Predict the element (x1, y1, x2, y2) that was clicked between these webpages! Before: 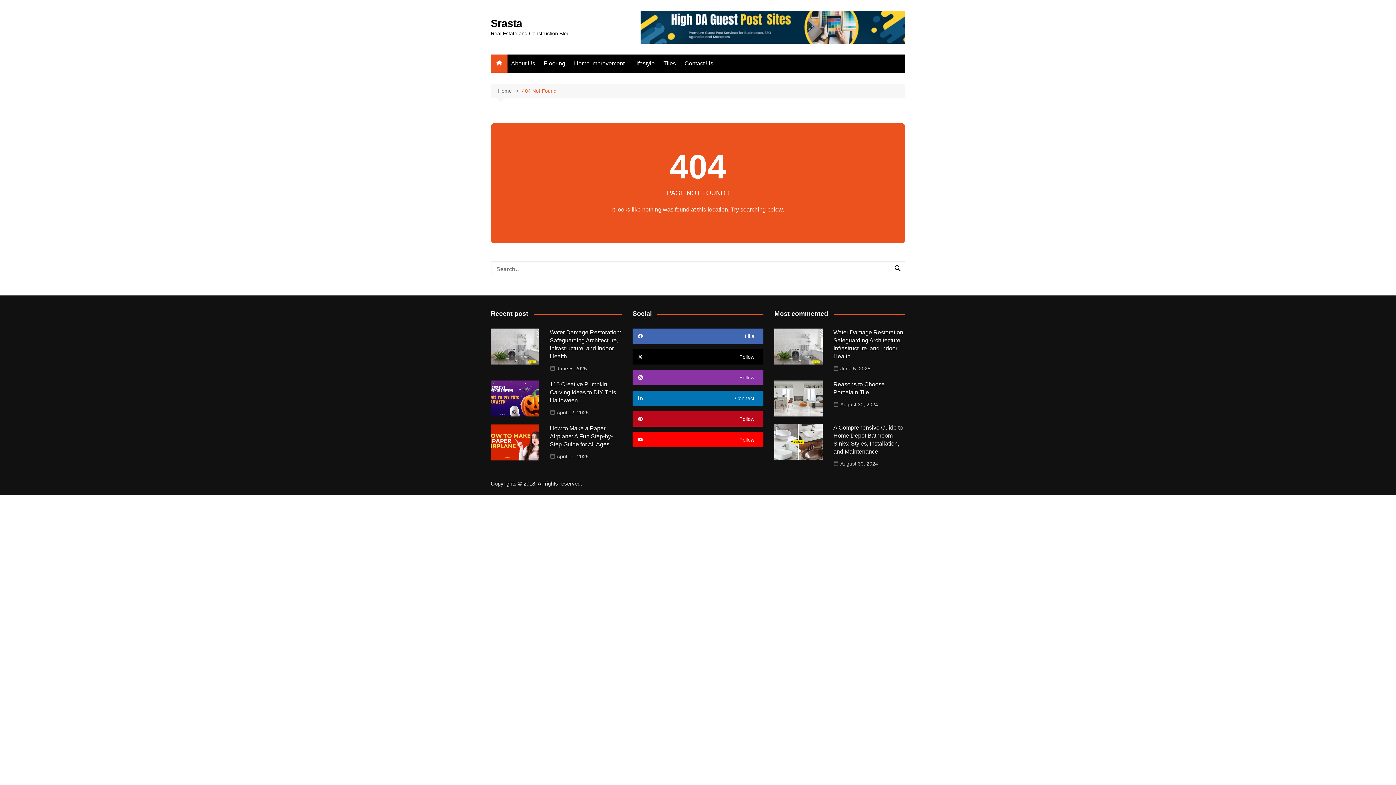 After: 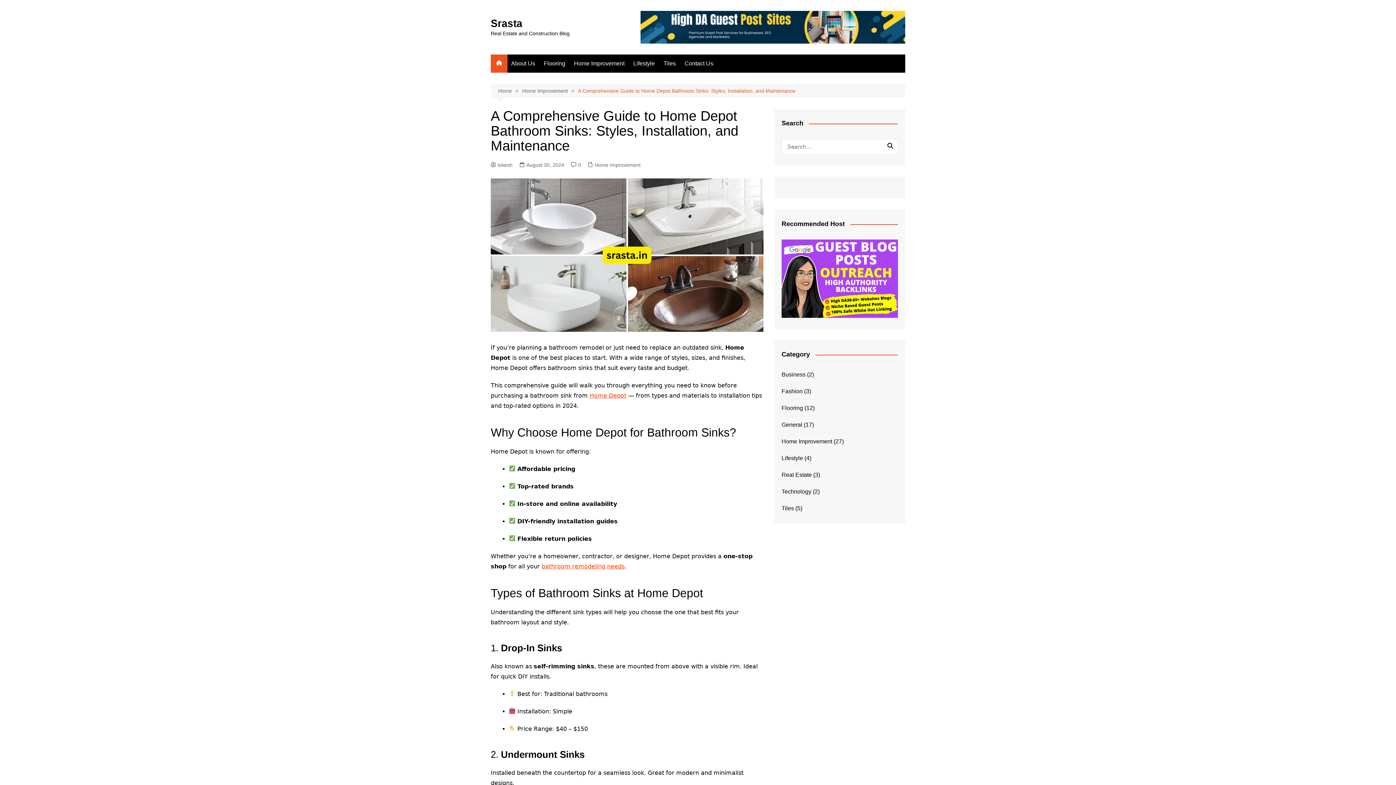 Action: bbox: (774, 424, 822, 460)